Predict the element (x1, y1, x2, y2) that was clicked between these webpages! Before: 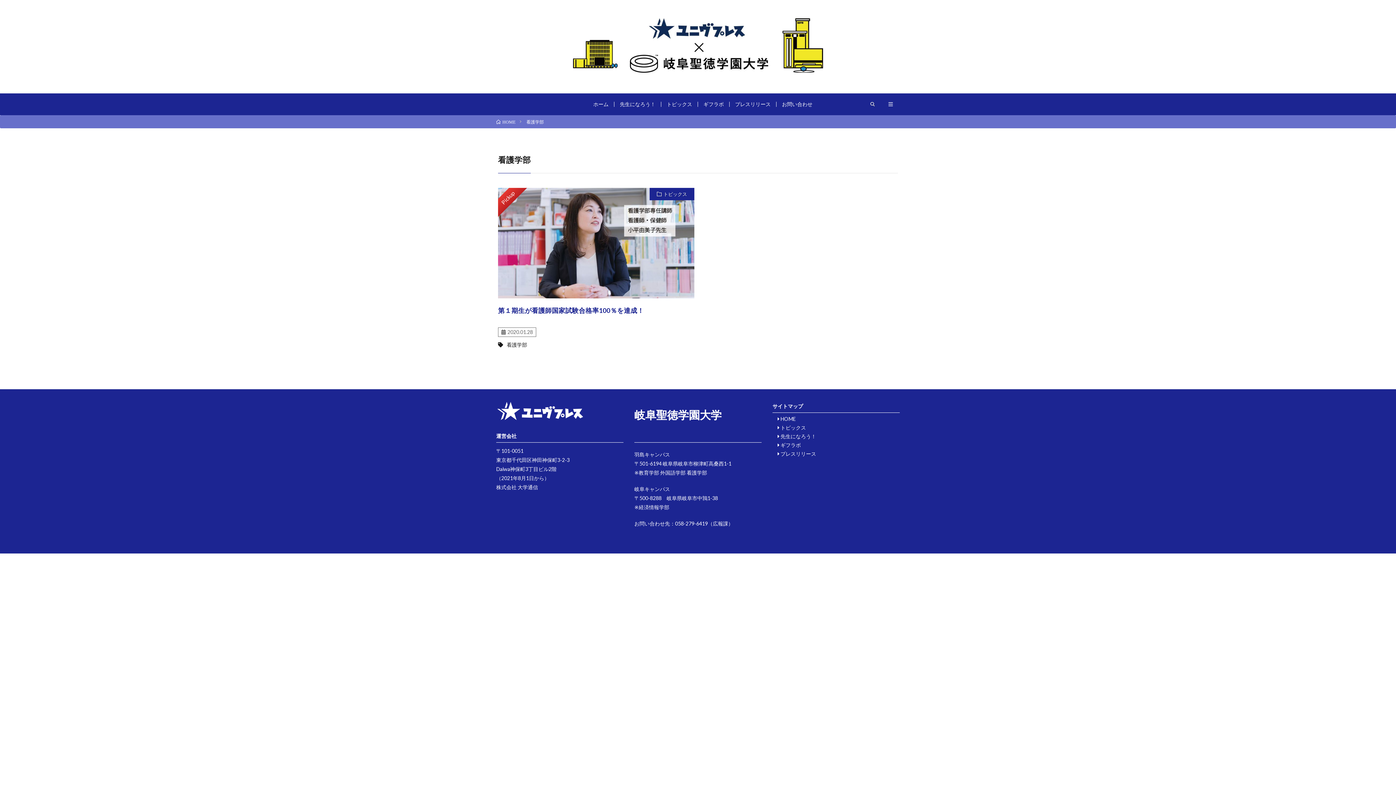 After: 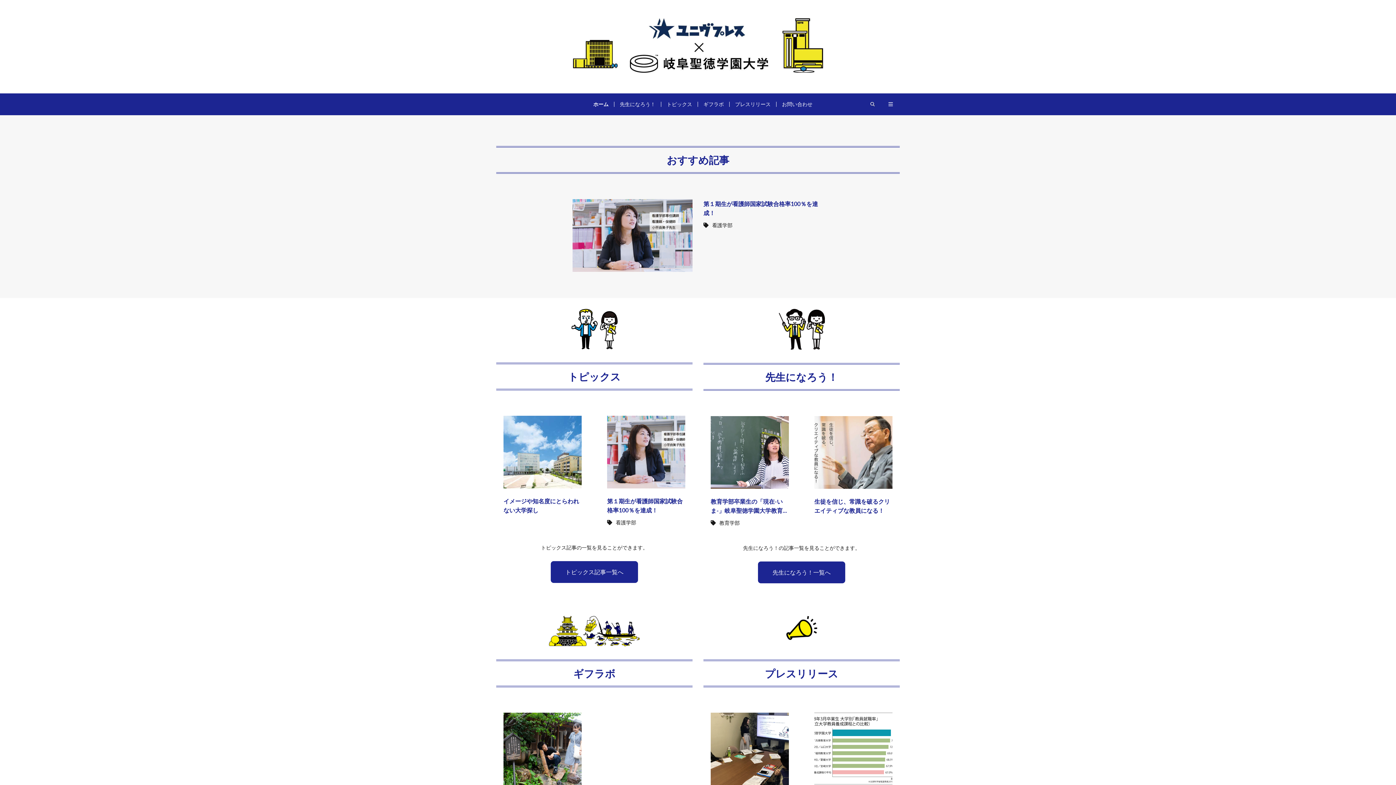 Action: bbox: (0, 18, 1396, 75)